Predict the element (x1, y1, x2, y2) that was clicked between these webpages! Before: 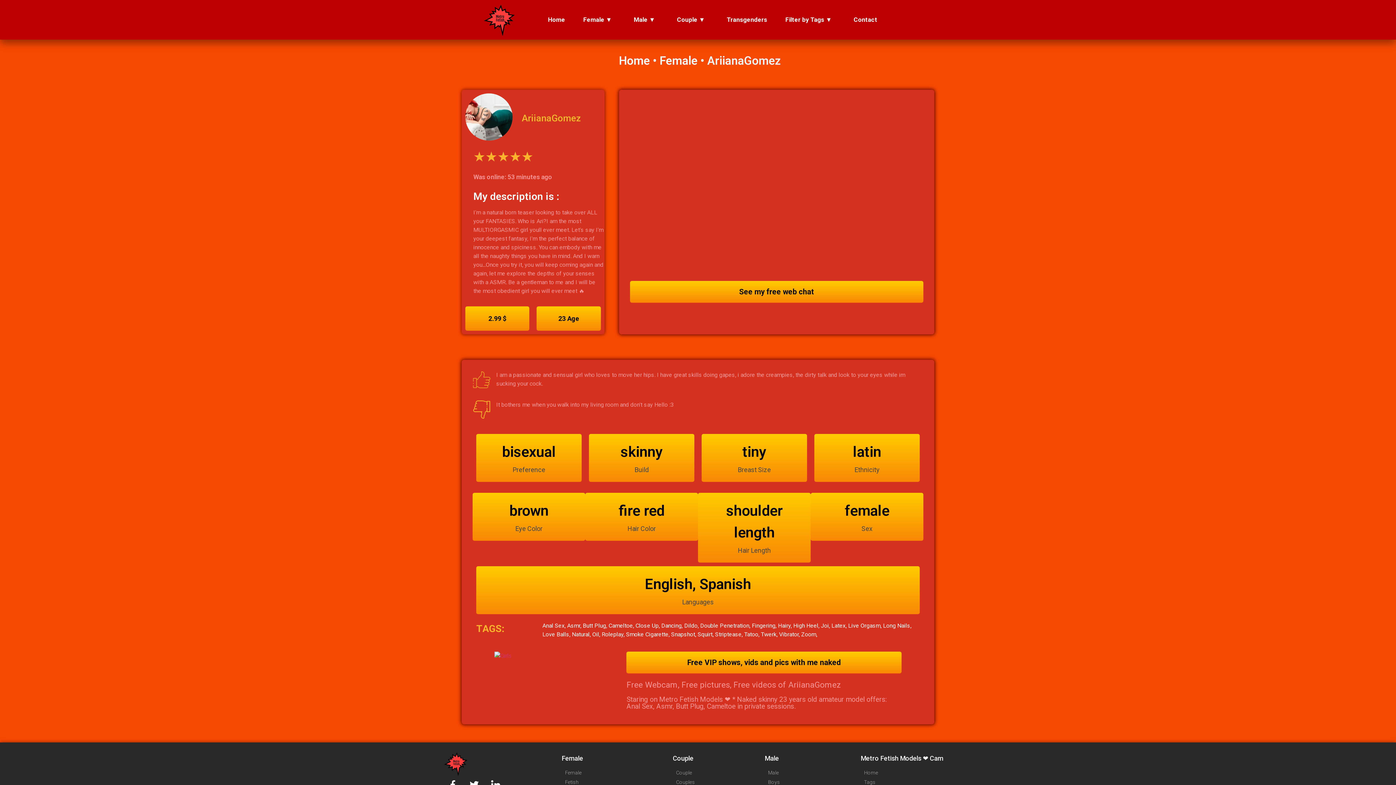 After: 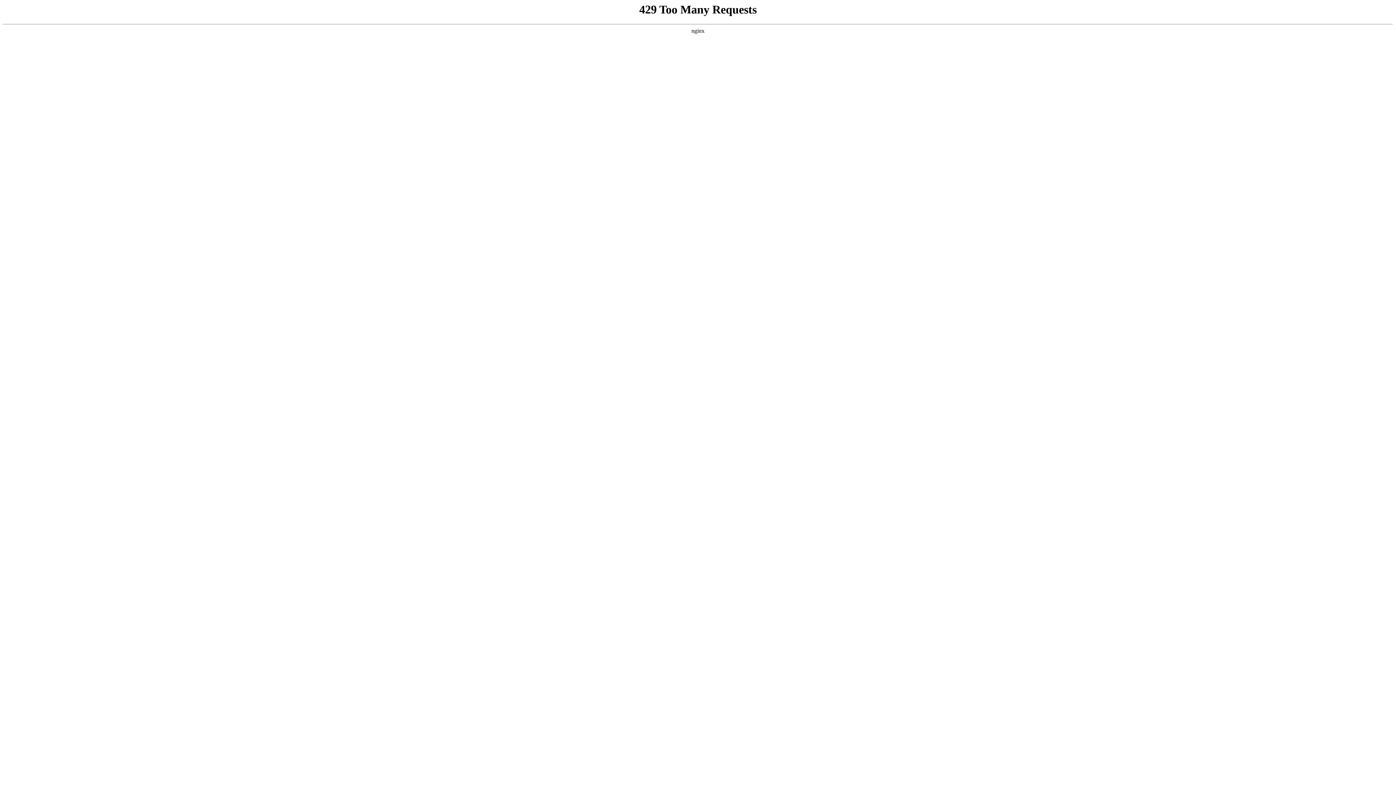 Action: label: Cameltoe bbox: (608, 622, 635, 629)